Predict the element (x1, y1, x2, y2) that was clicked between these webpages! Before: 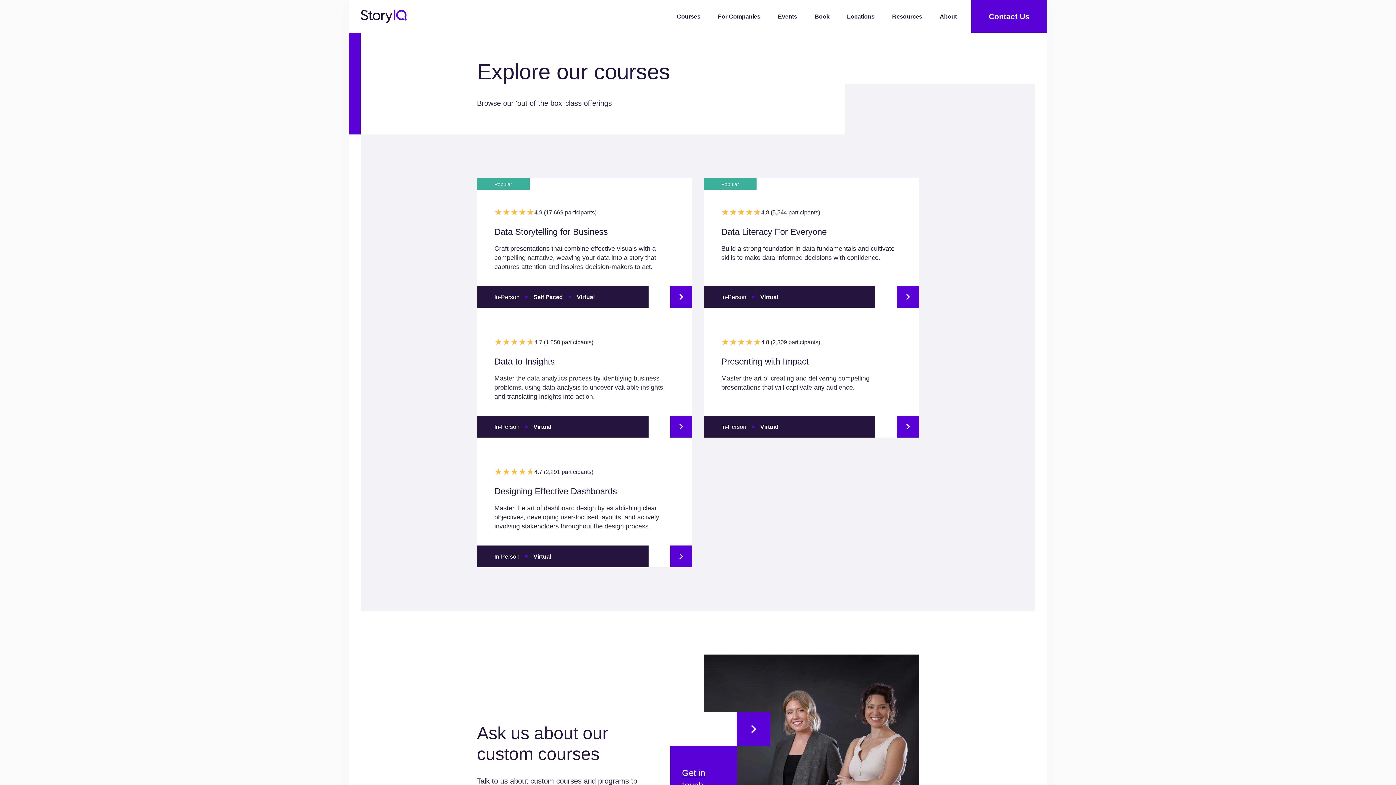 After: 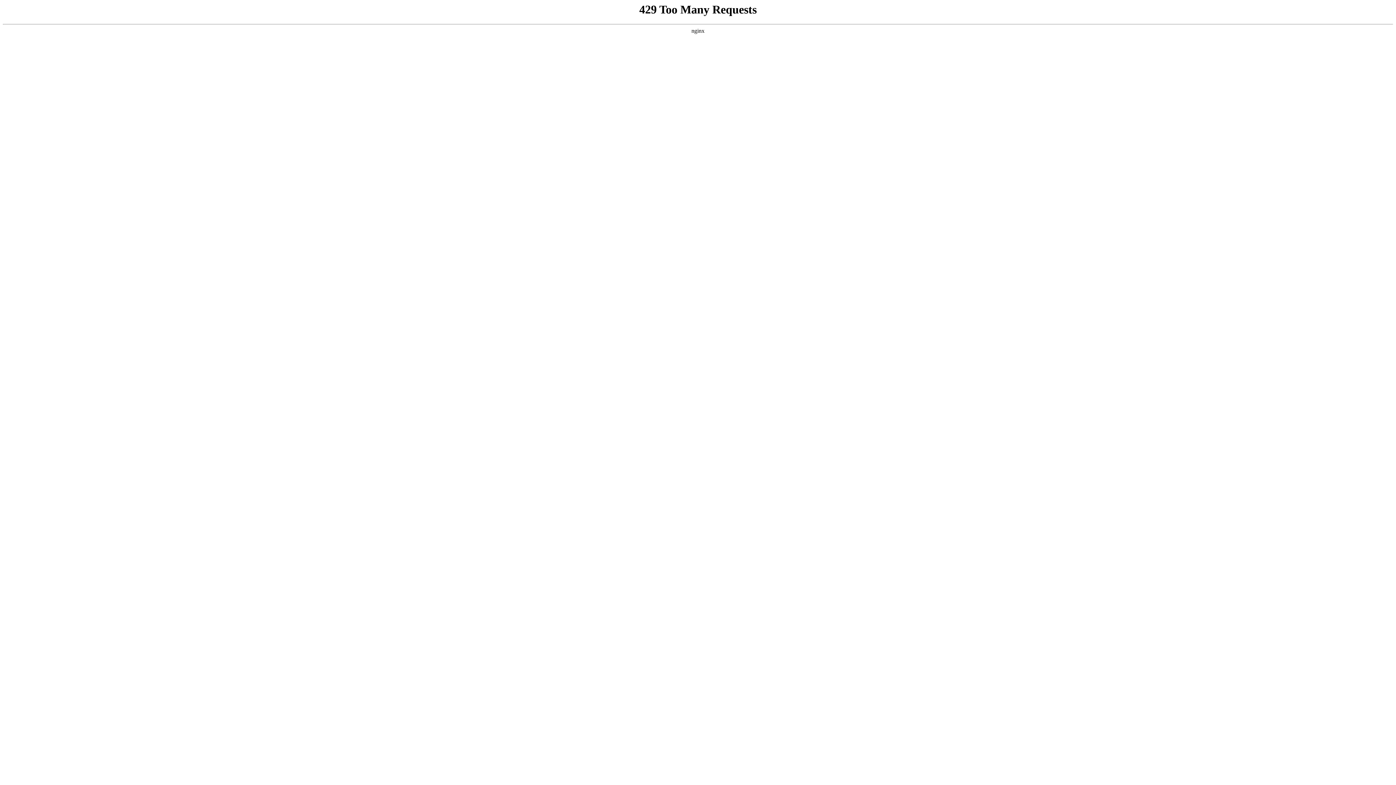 Action: bbox: (360, 9, 407, 22)